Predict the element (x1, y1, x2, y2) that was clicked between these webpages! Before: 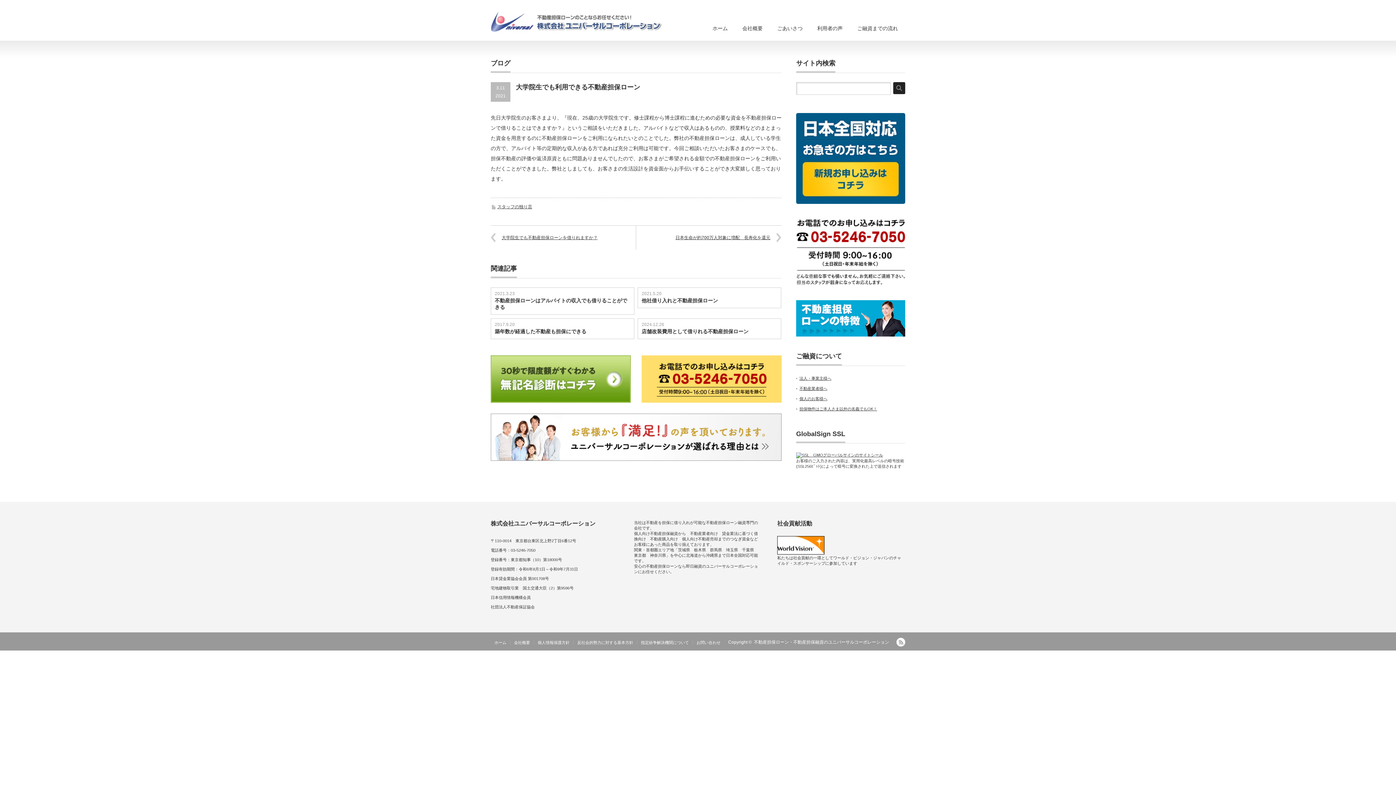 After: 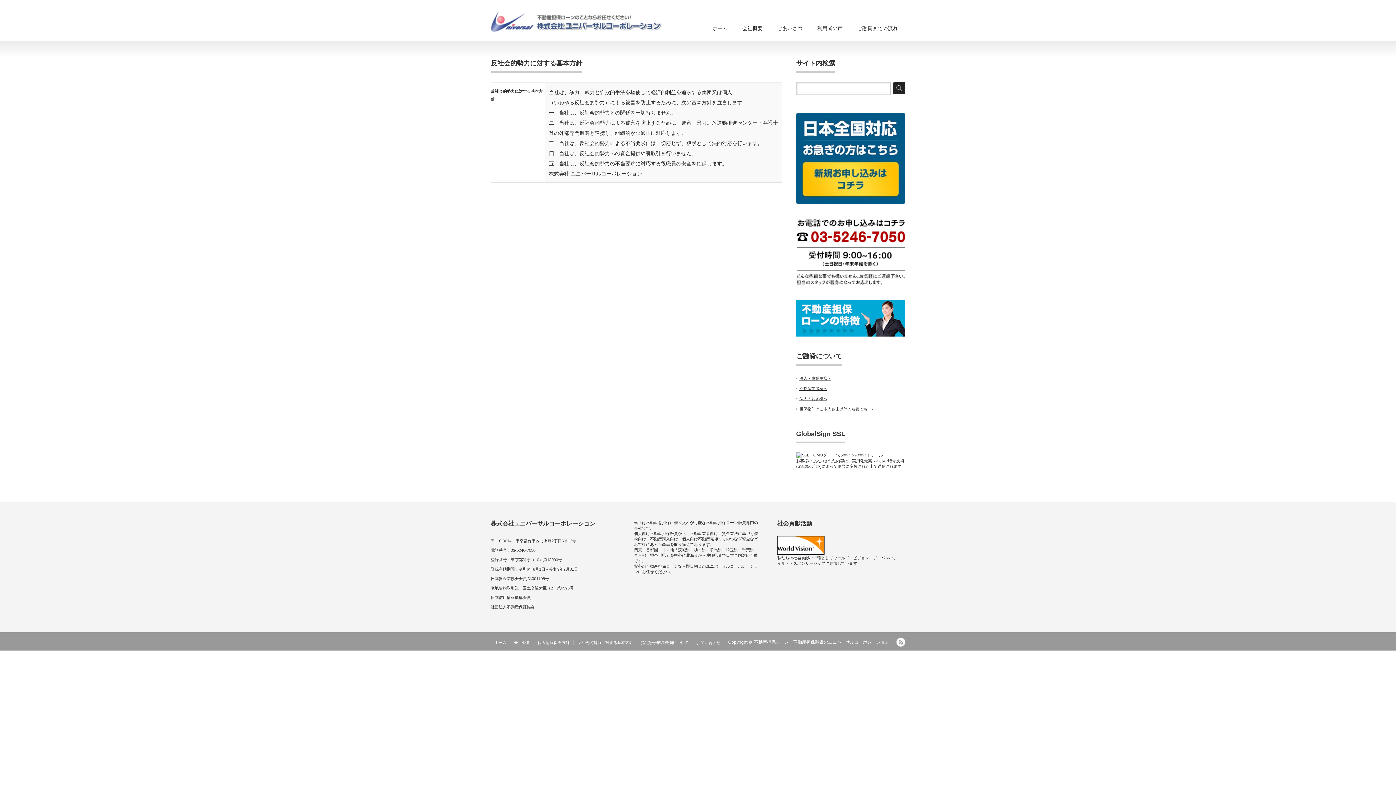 Action: label: 反社会的勢力に対する基本方針 bbox: (573, 640, 637, 644)